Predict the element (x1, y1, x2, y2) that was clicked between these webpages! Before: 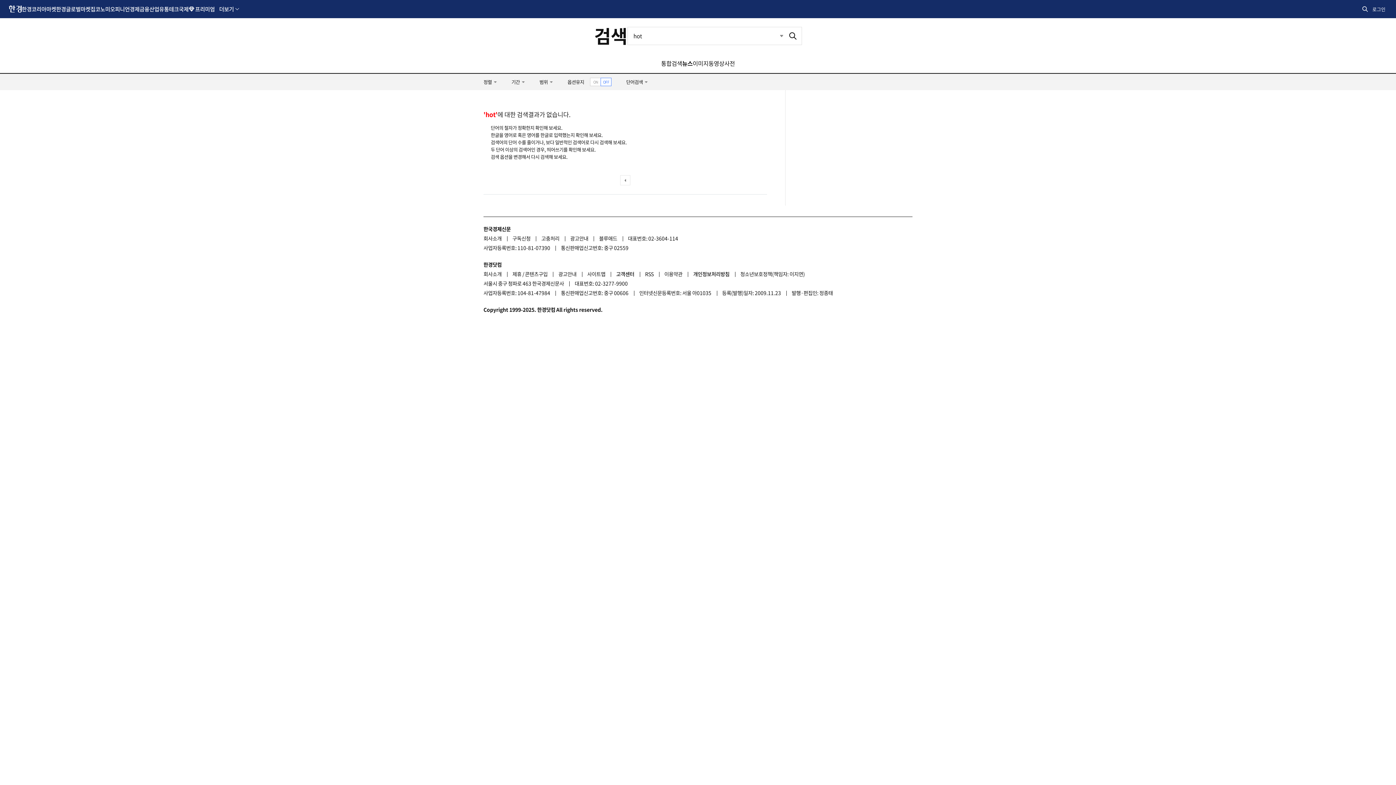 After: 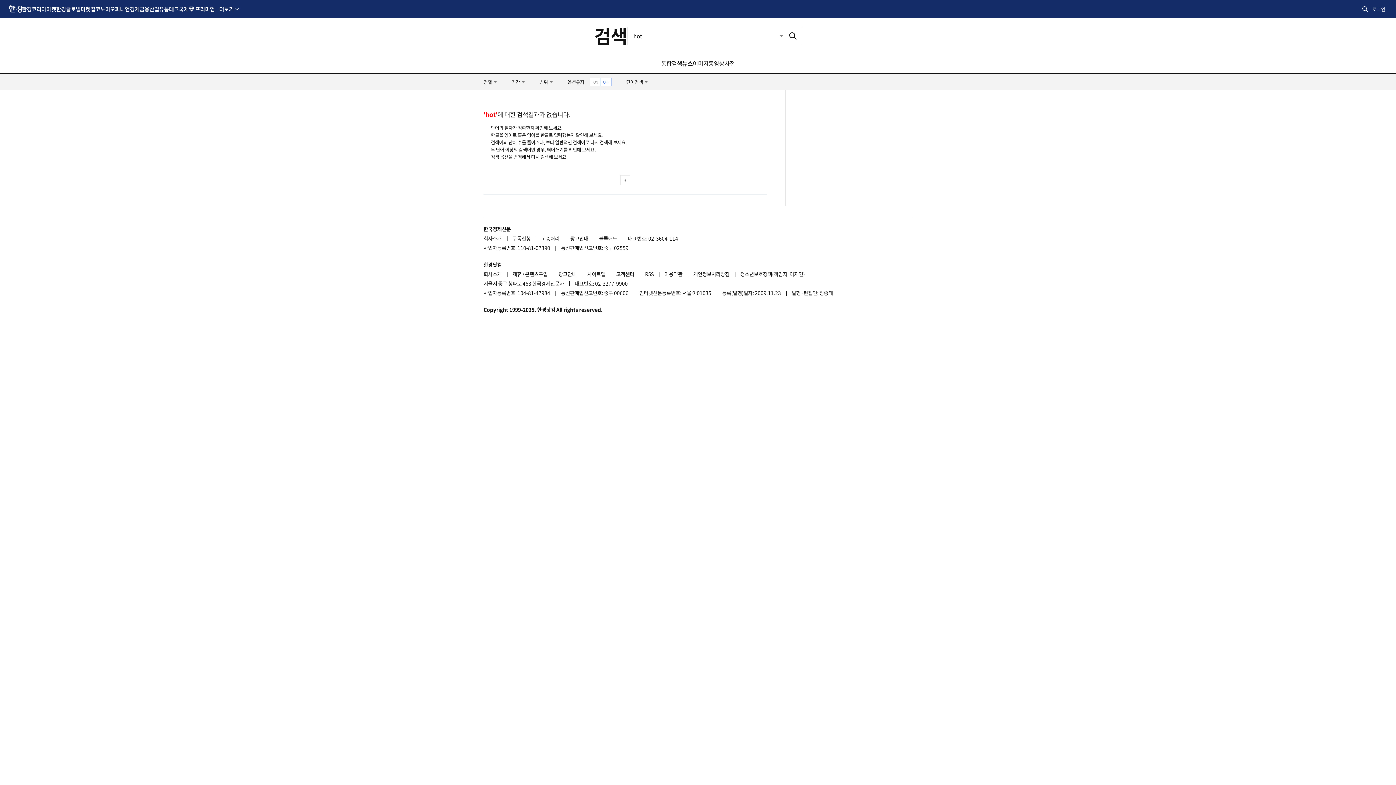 Action: label: 고충처리 bbox: (541, 233, 569, 243)